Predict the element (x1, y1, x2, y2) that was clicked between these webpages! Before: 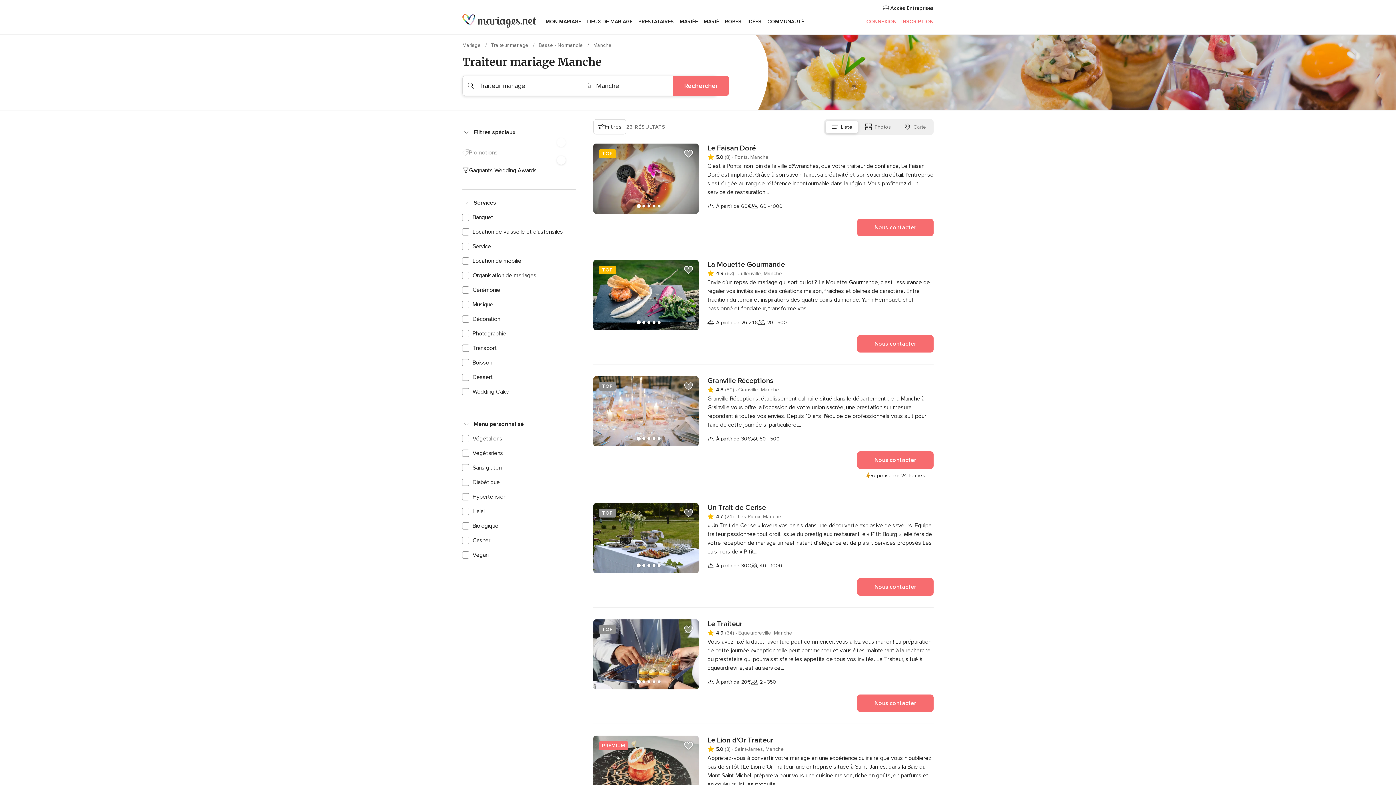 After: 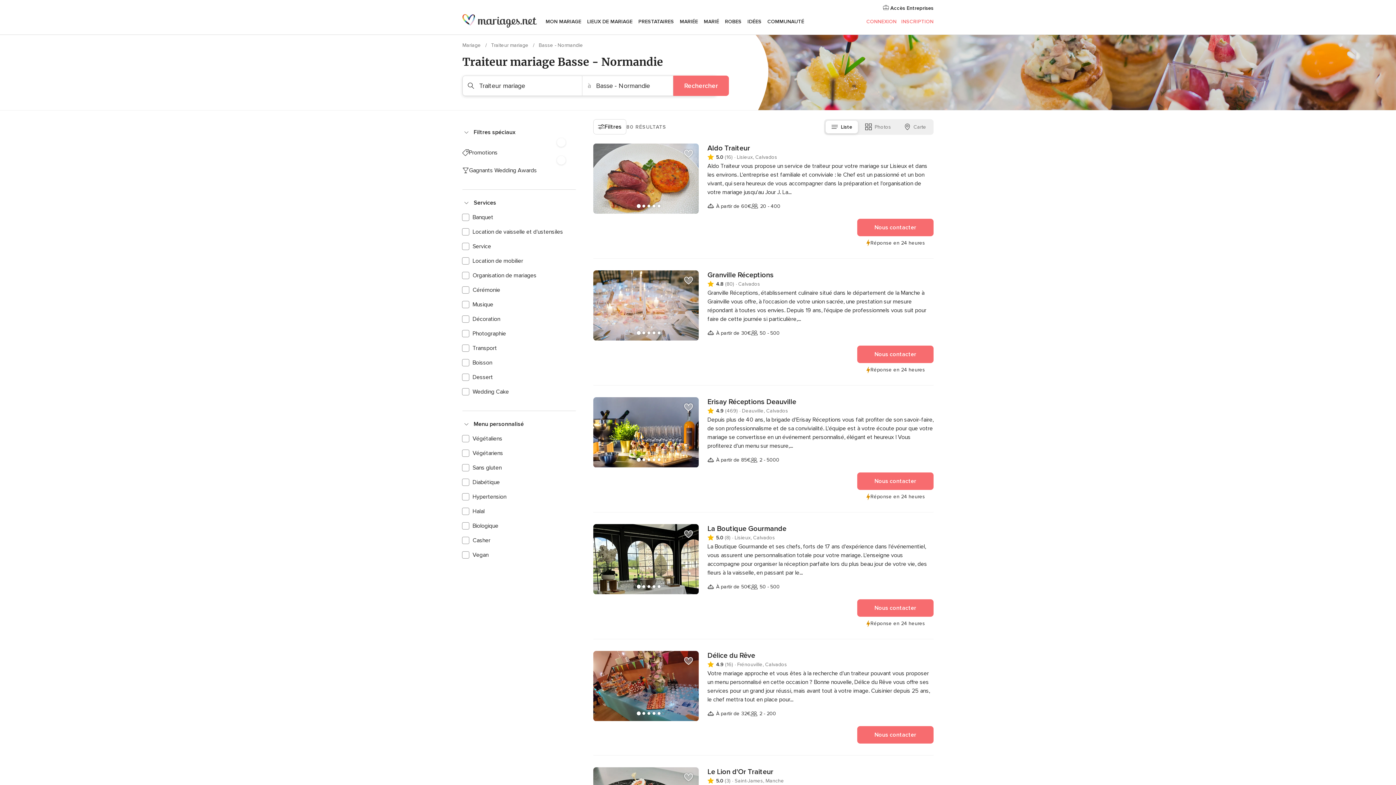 Action: bbox: (538, 42, 584, 48) label: Basse - Normandie 